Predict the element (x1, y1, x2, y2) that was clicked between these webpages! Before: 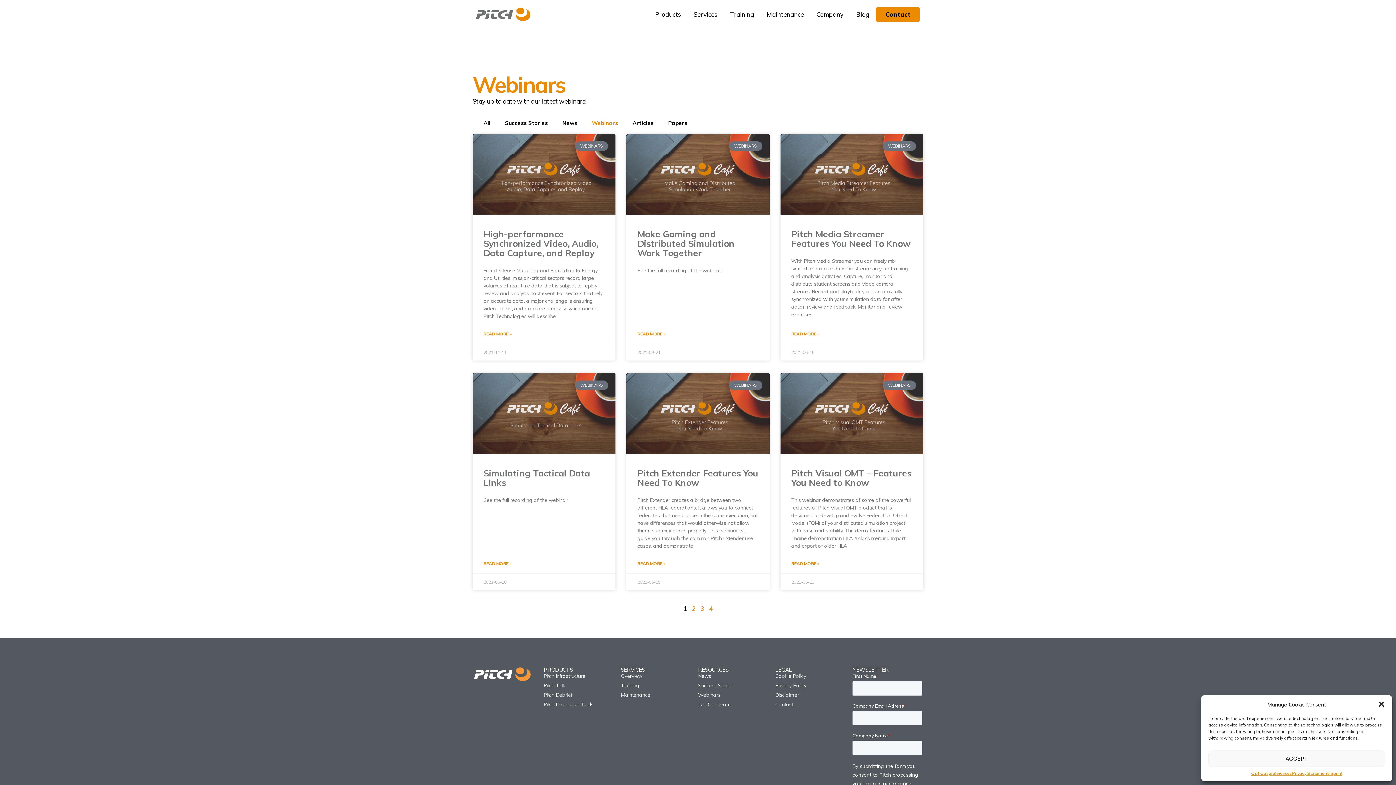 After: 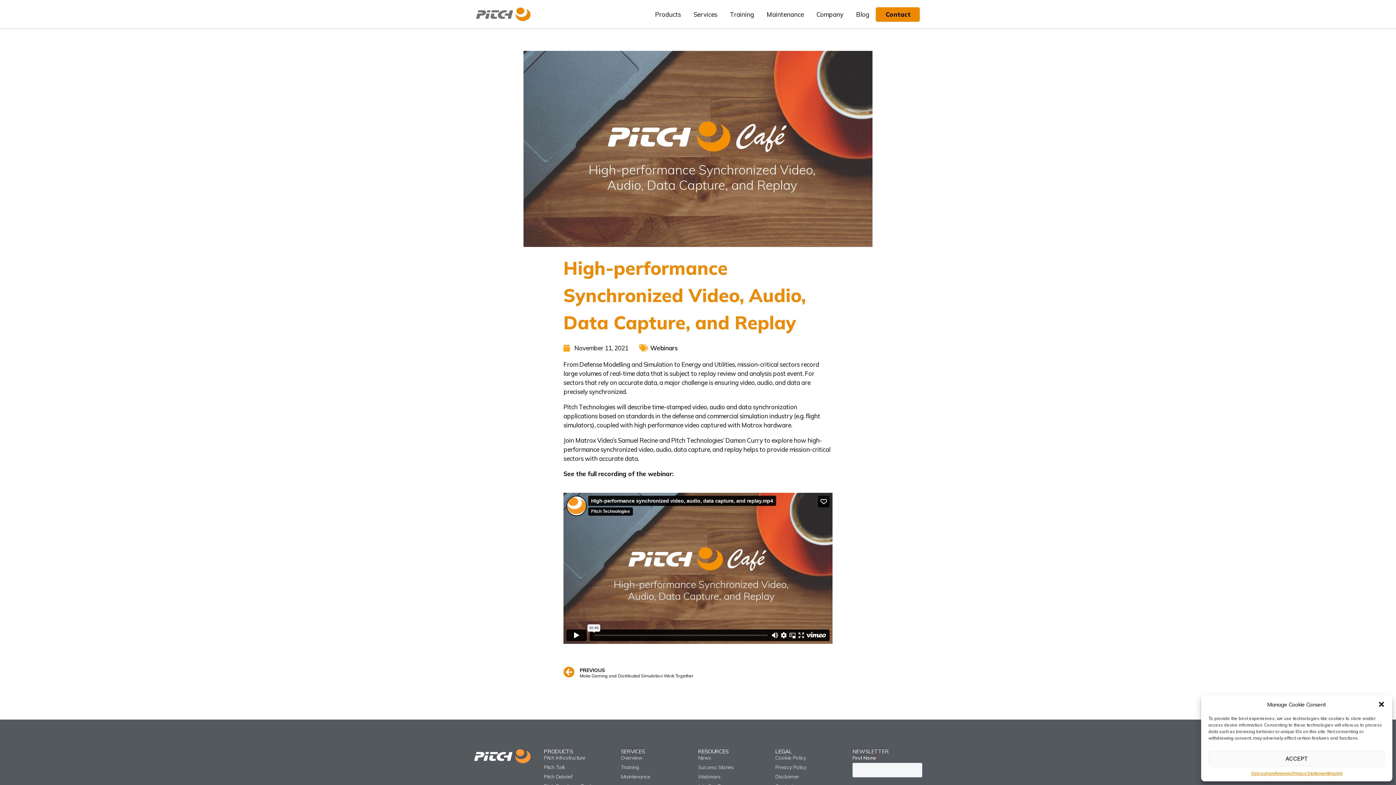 Action: label: High-performance Synchronized Video, Audio, Data Capture, and Replay bbox: (483, 228, 598, 258)